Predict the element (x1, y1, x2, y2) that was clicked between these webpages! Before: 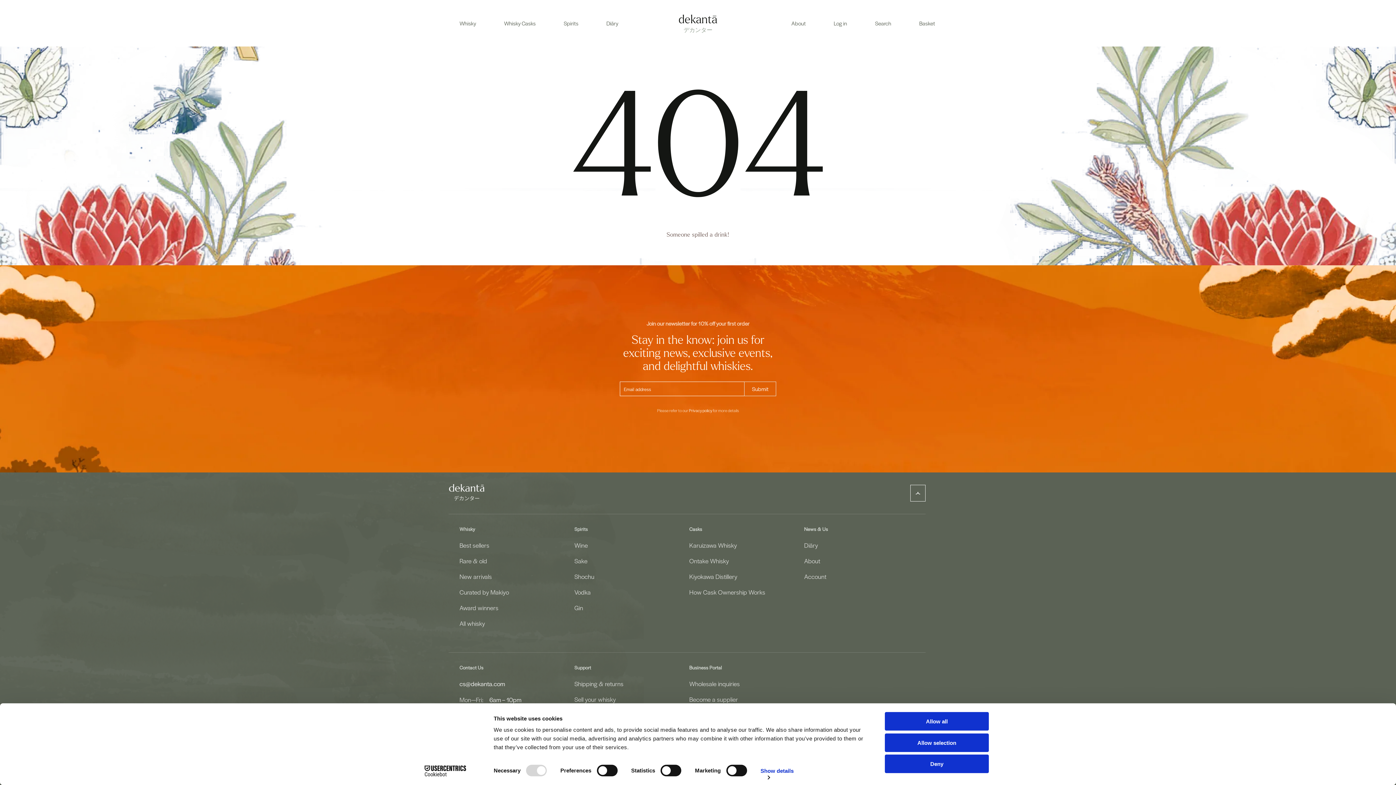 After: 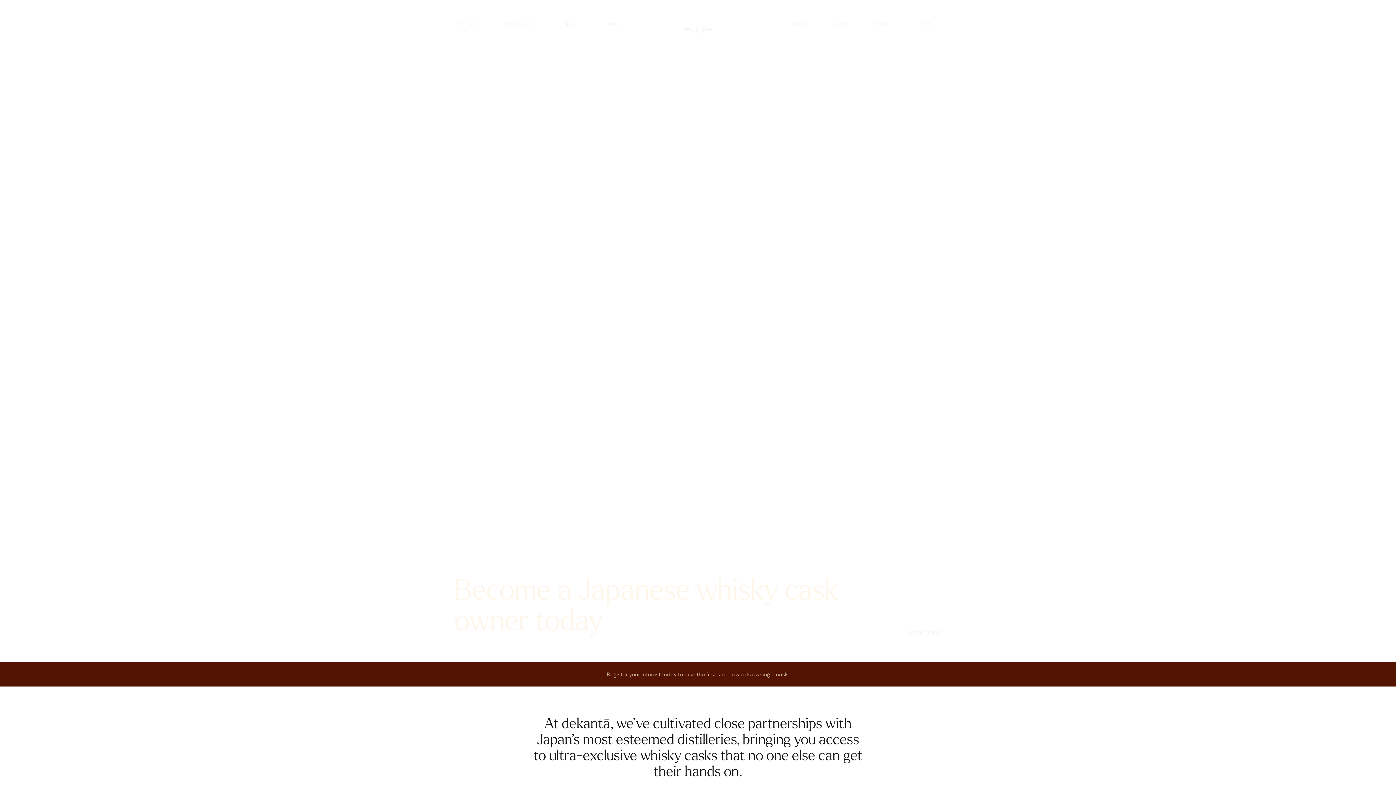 Action: label: Whisky Casks bbox: (504, 19, 535, 26)